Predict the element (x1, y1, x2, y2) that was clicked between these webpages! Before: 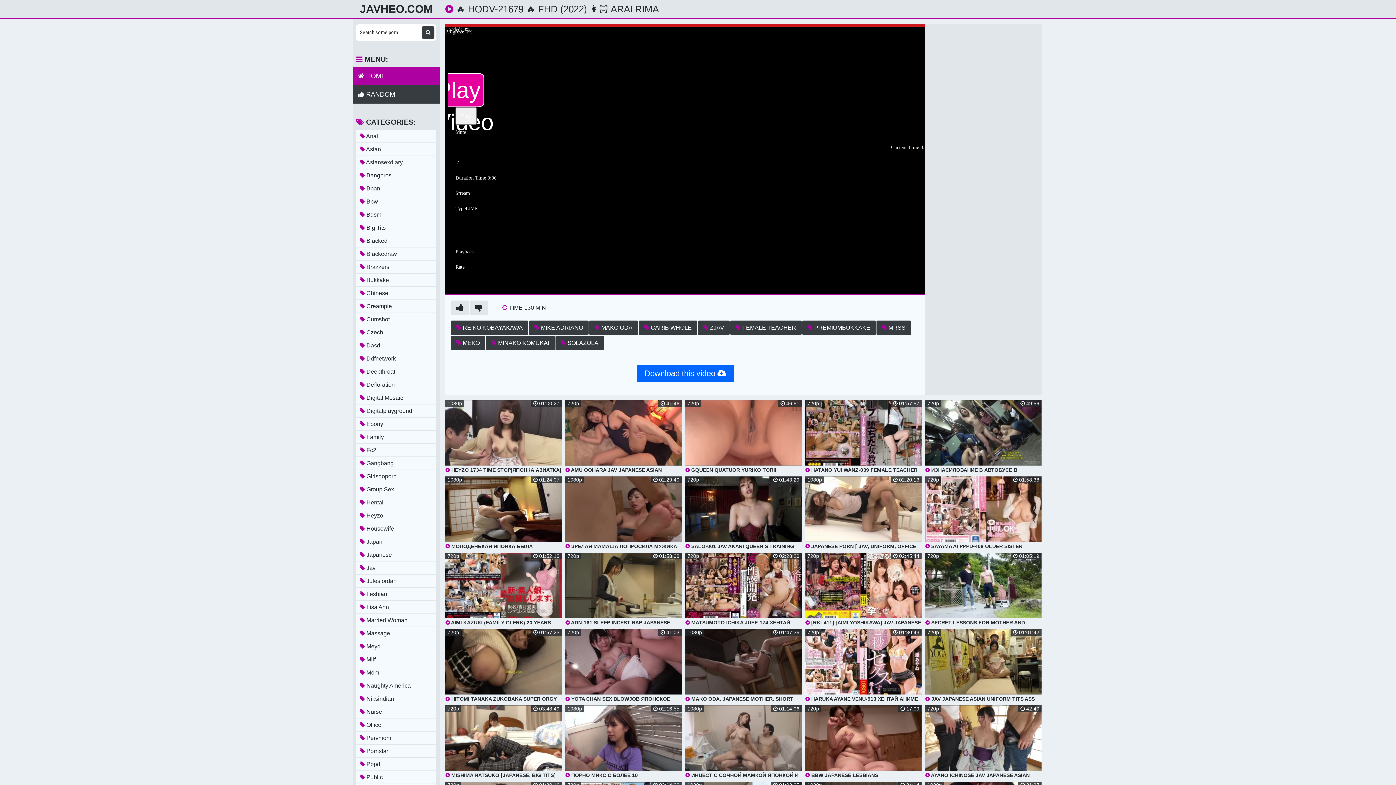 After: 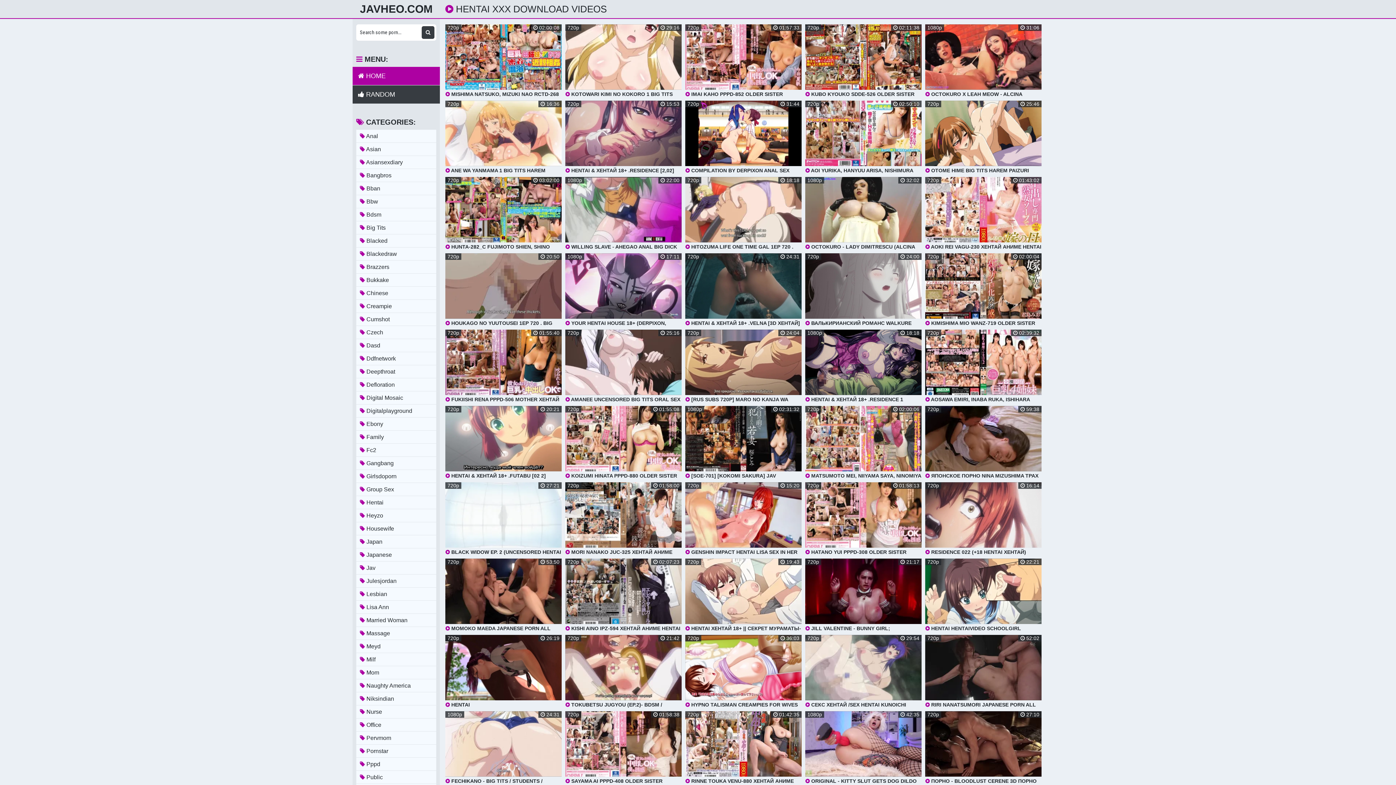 Action: bbox: (356, 496, 436, 509) label:  Hentai